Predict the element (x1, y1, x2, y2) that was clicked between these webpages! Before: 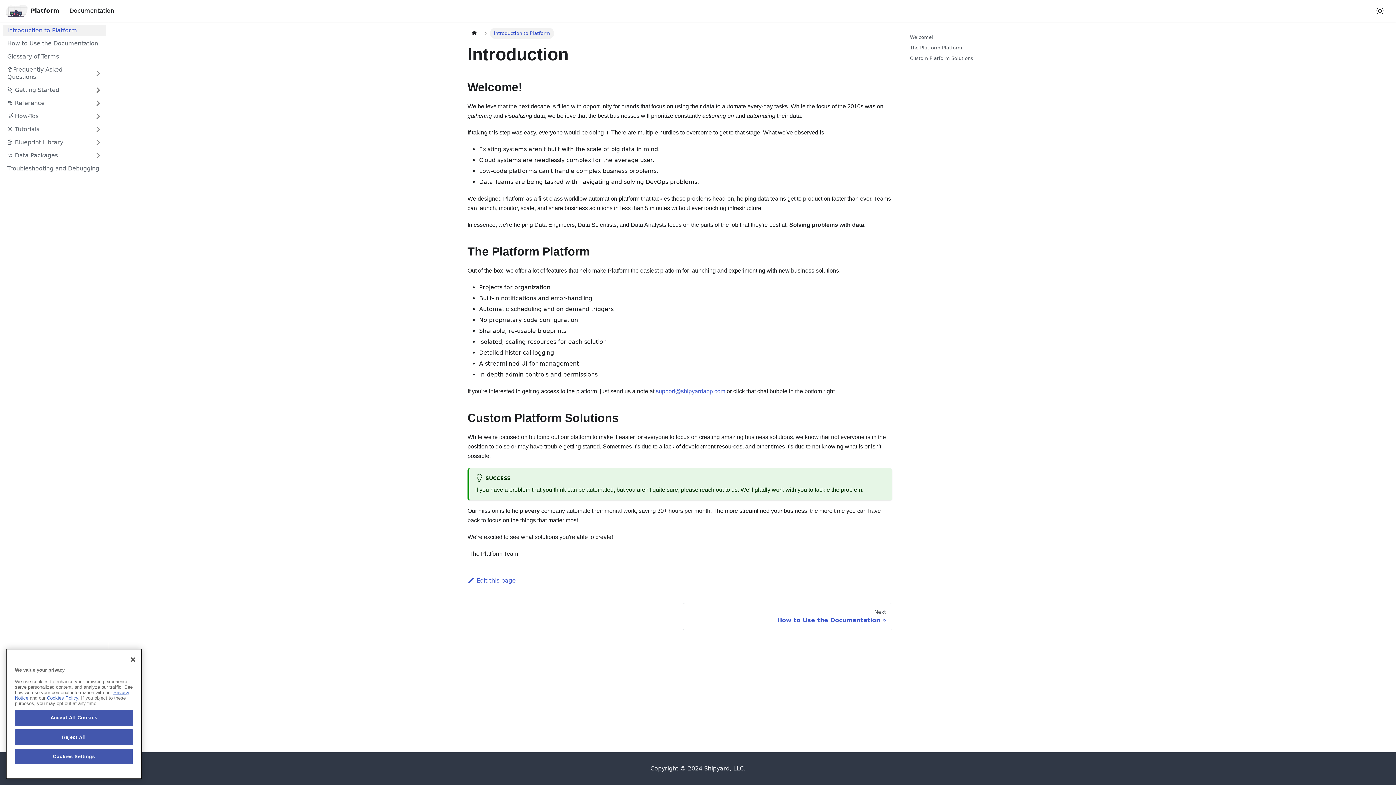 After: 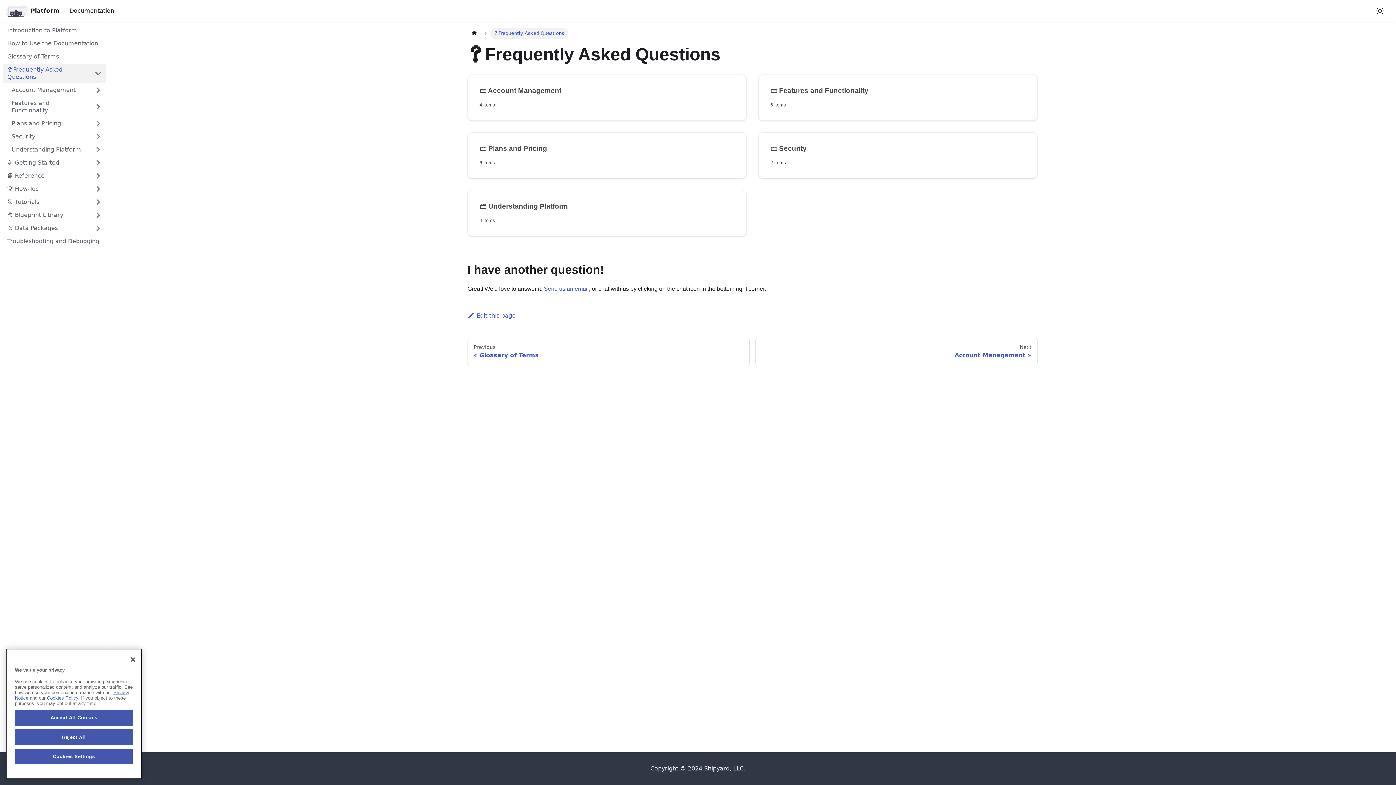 Action: label: ❓Frequently Asked Questions bbox: (2, 64, 90, 82)